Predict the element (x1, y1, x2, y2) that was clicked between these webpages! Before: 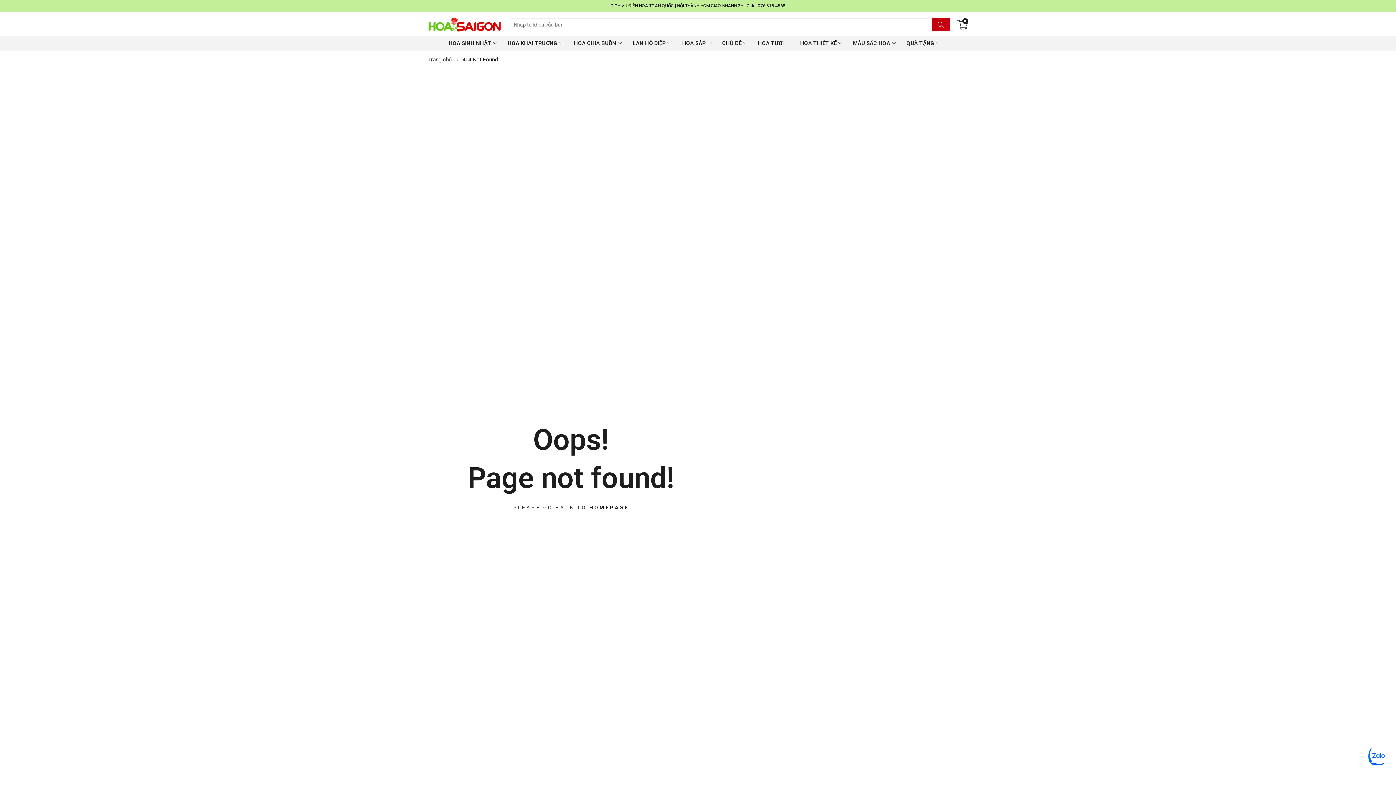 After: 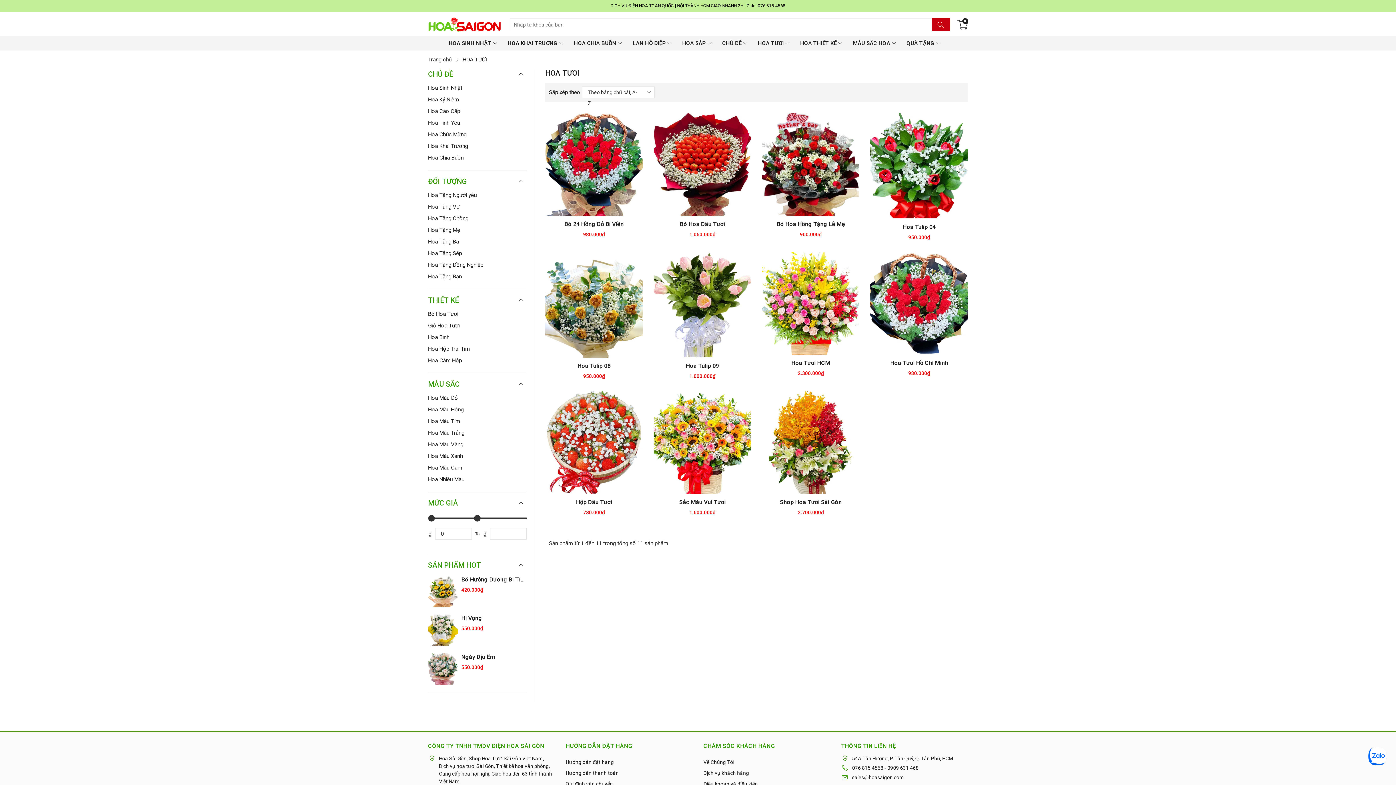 Action: bbox: (756, 35, 791, 50) label: HOA TƯƠI